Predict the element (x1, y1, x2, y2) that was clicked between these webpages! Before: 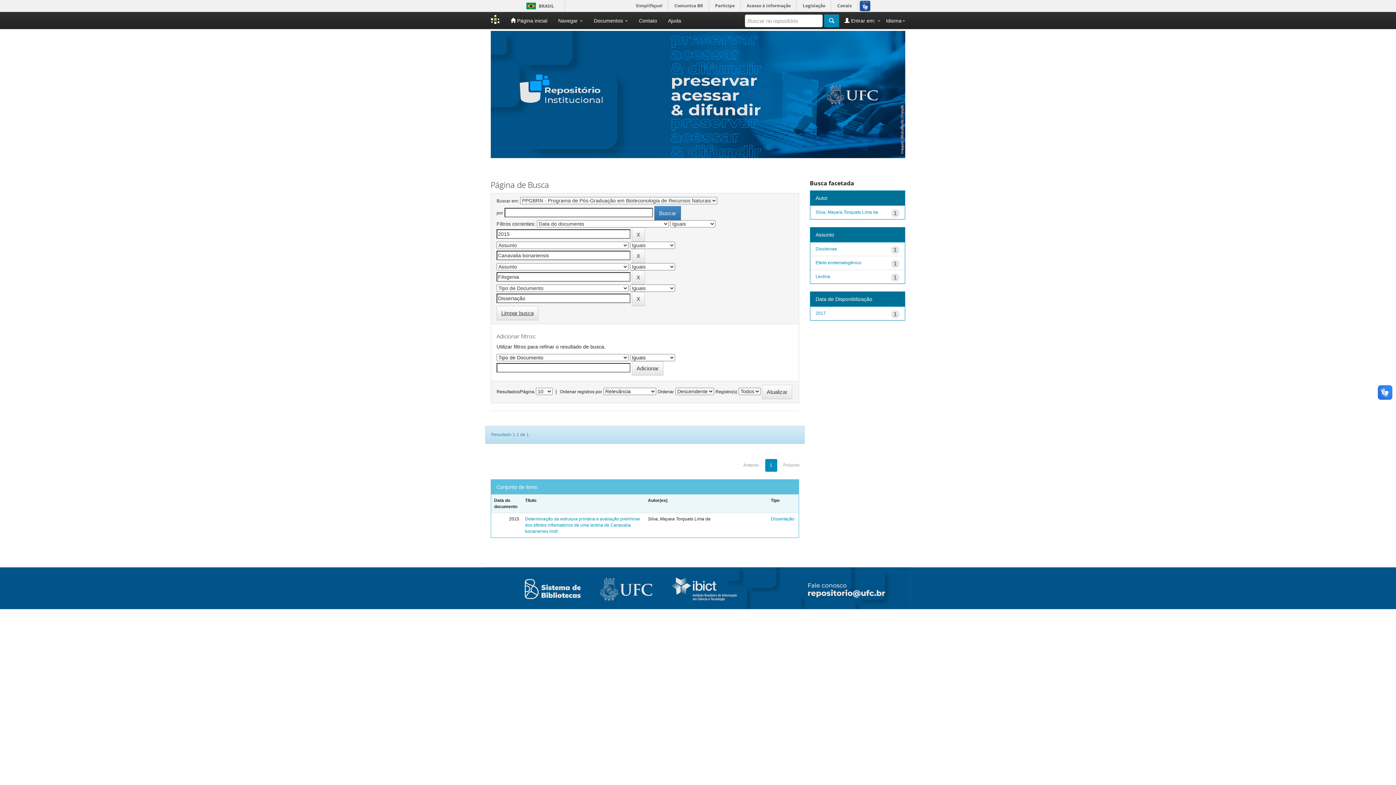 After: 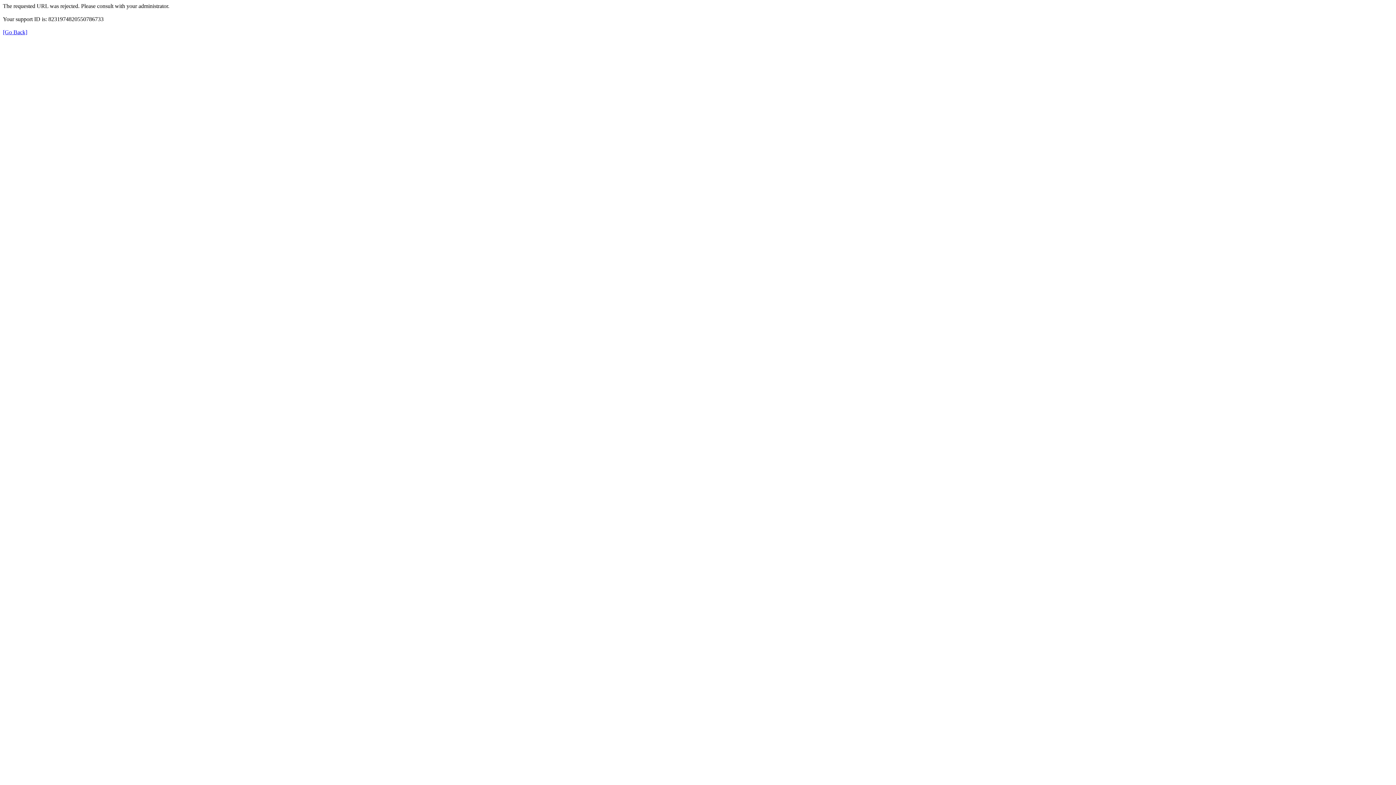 Action: label: Comunica BR bbox: (669, 0, 708, 11)